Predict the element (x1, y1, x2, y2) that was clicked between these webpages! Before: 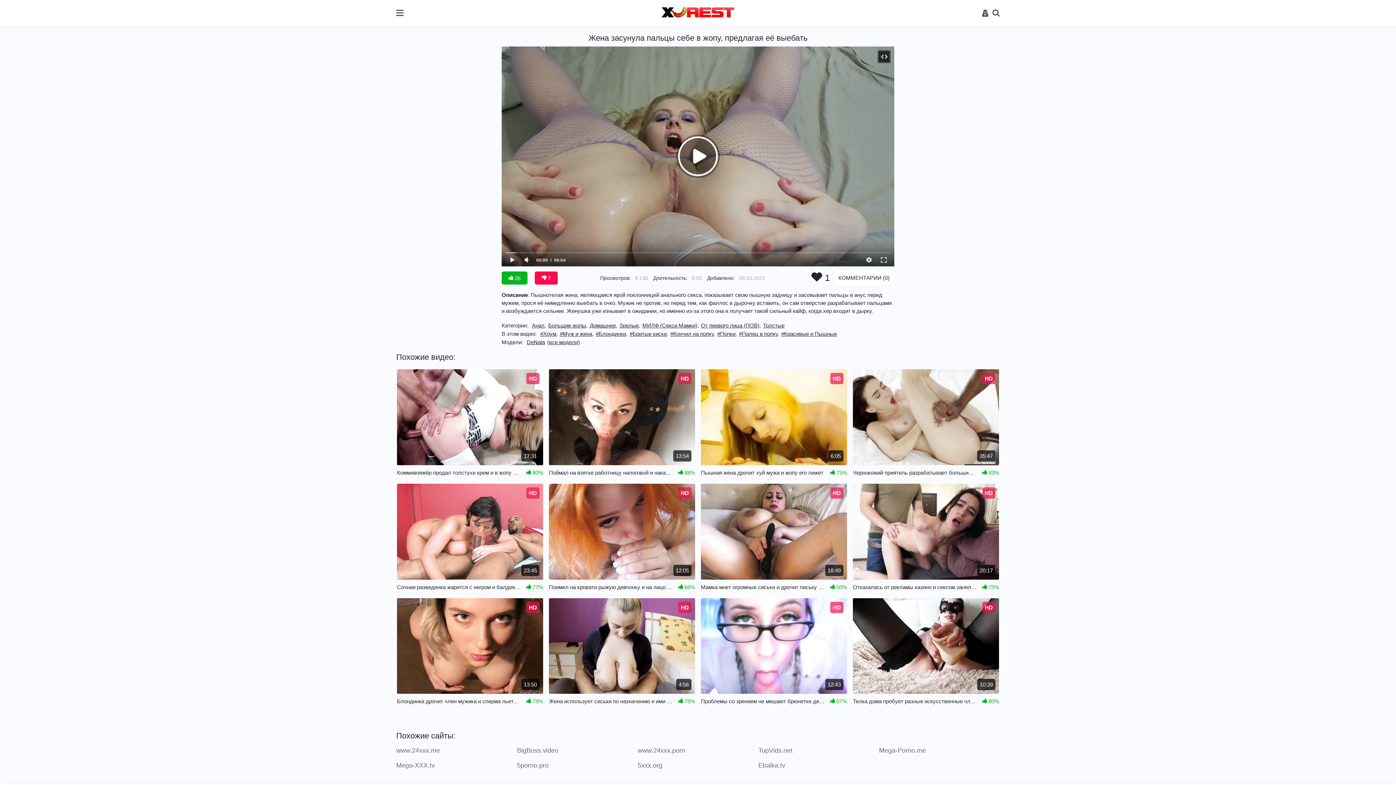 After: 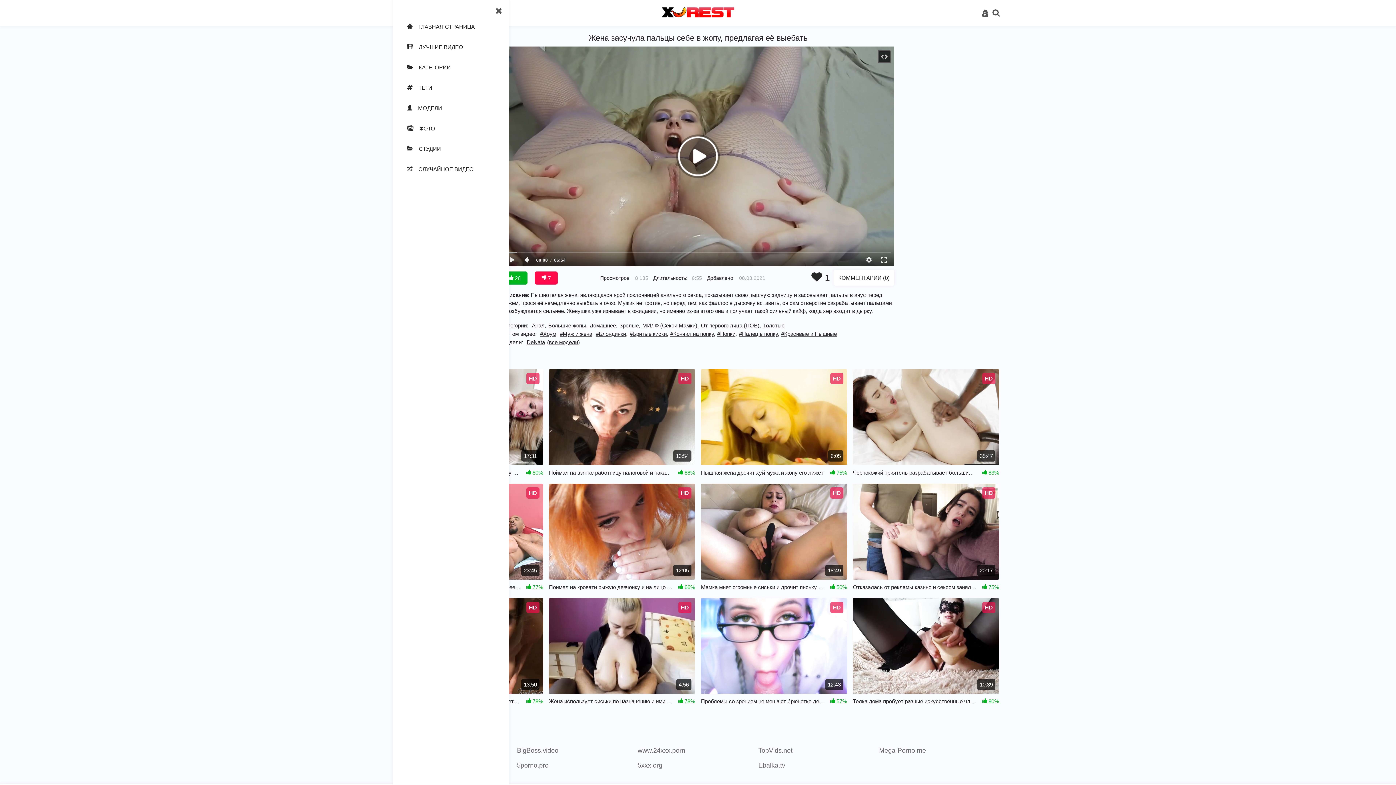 Action: bbox: (396, 7, 403, 18)